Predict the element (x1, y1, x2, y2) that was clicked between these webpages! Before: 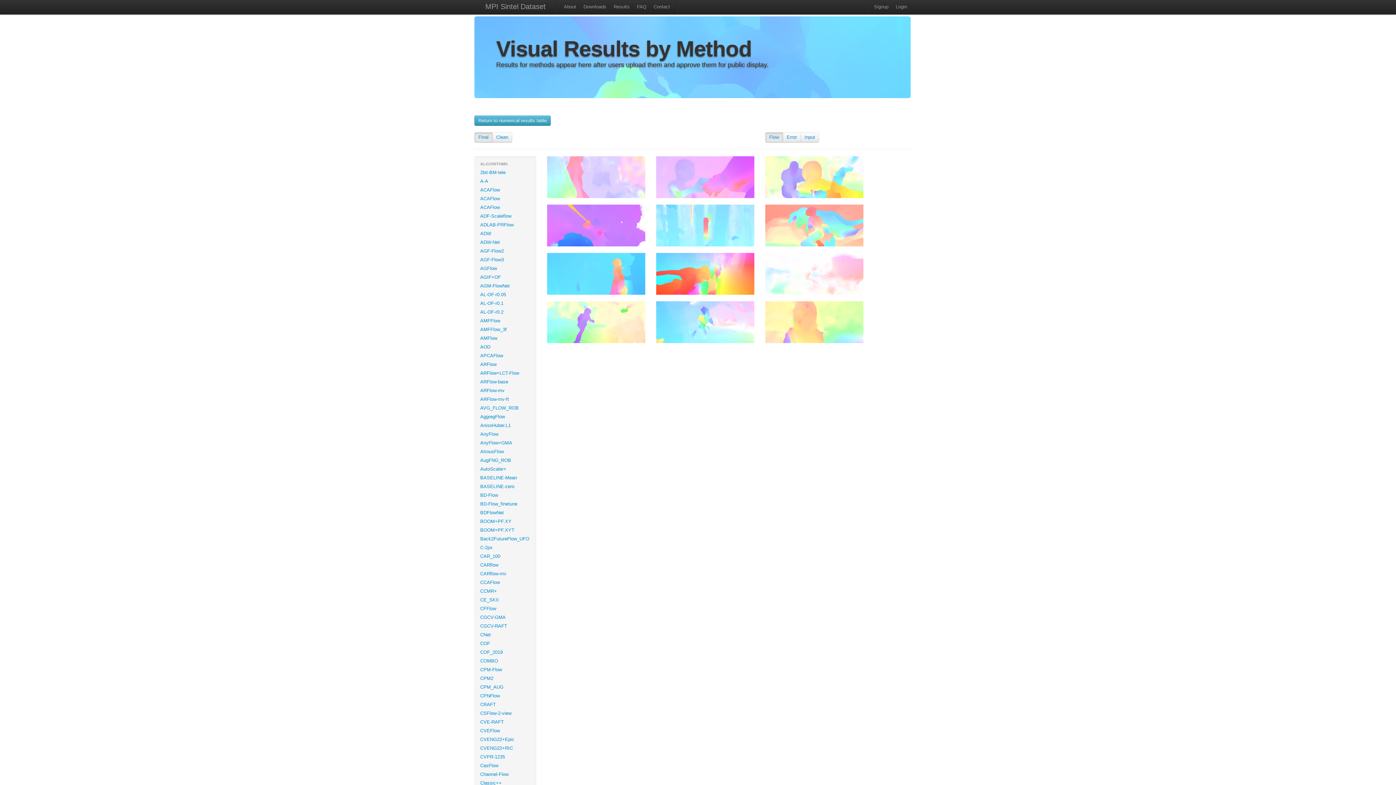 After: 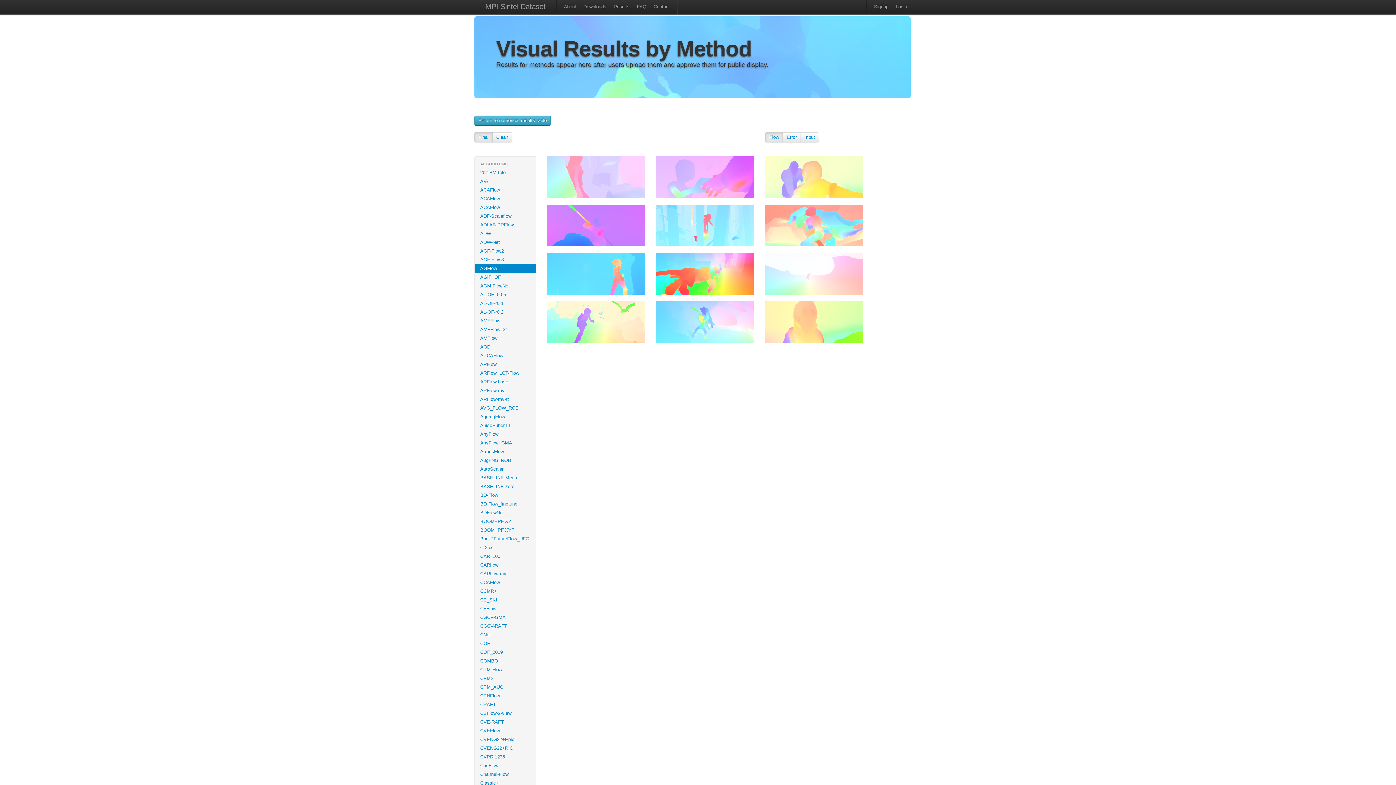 Action: bbox: (474, 264, 536, 273) label: AGFlow